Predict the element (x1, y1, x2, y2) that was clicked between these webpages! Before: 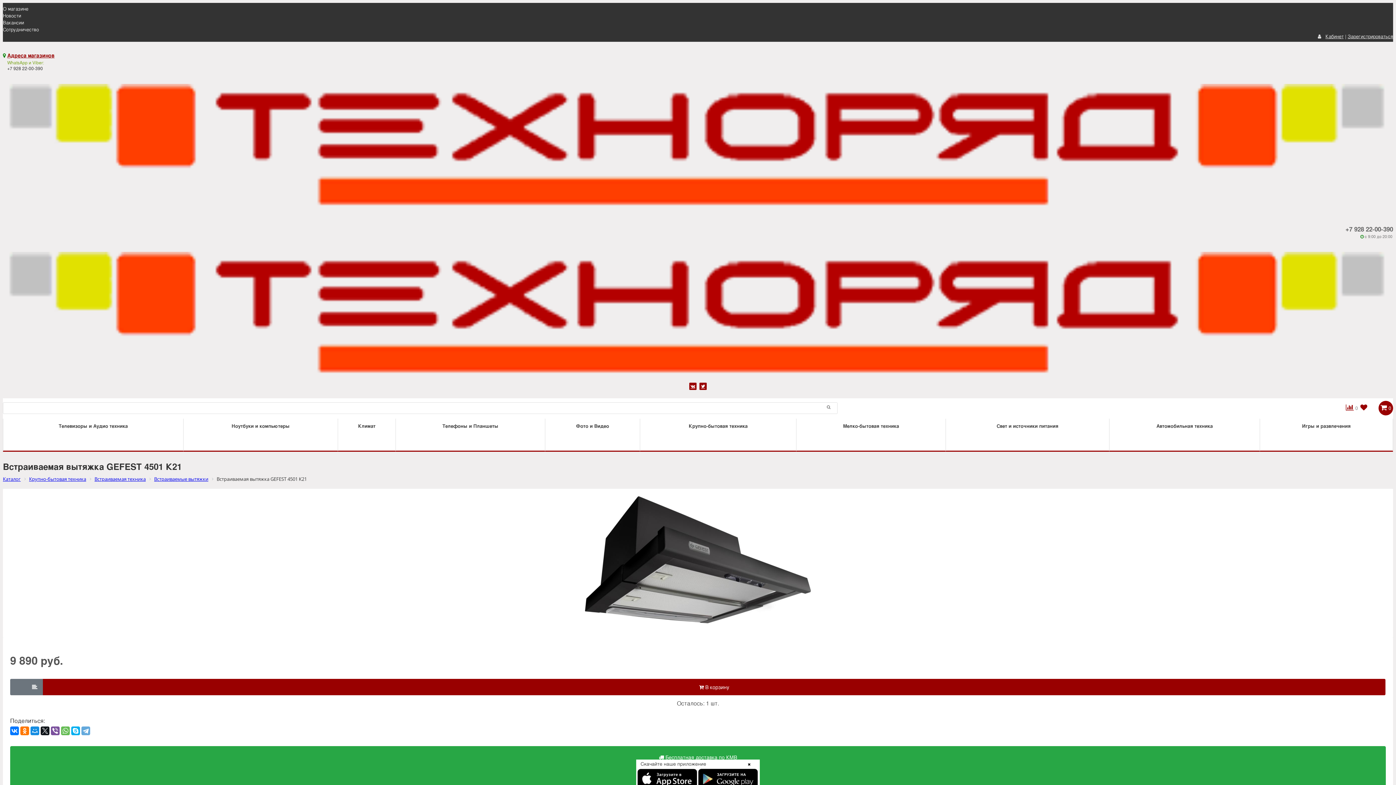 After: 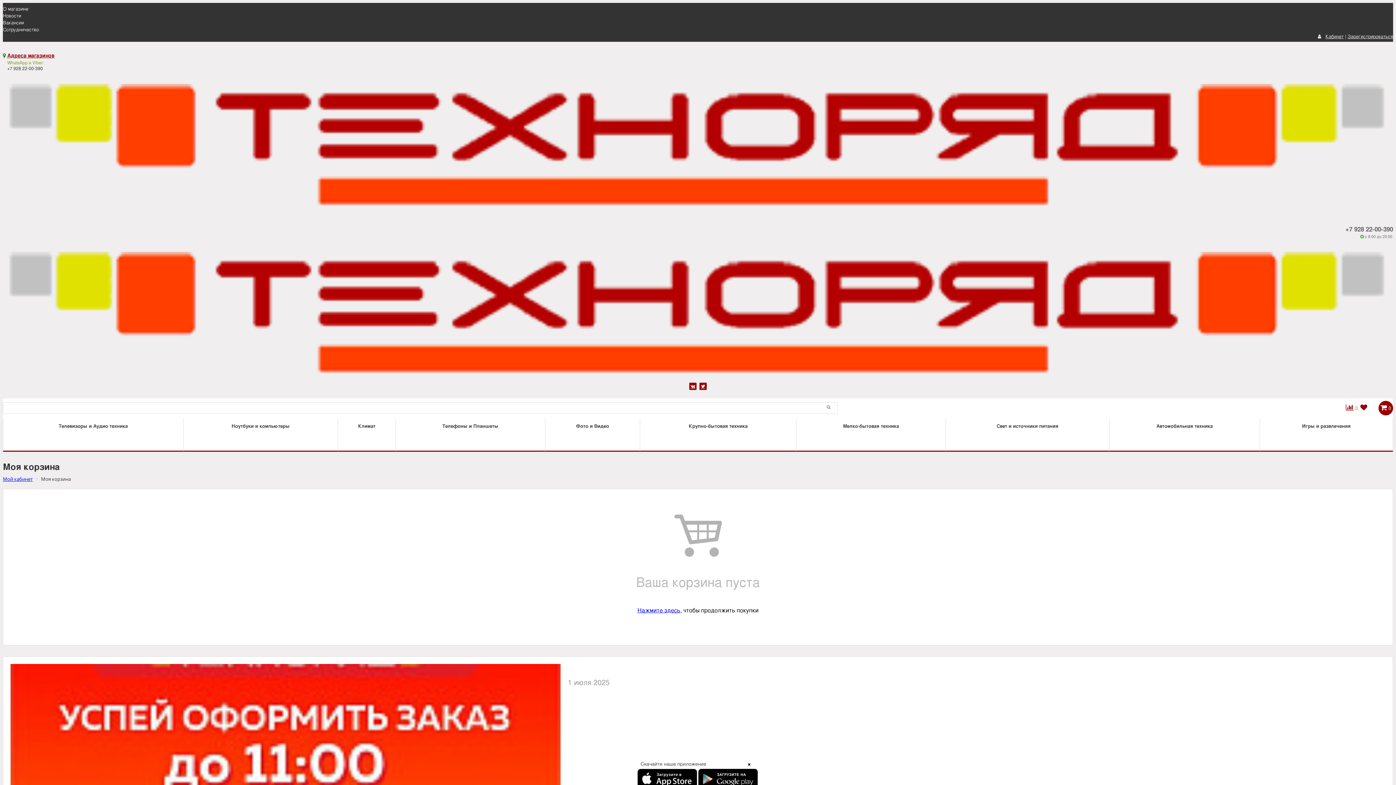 Action: bbox: (1378, 401, 1393, 415) label:  0